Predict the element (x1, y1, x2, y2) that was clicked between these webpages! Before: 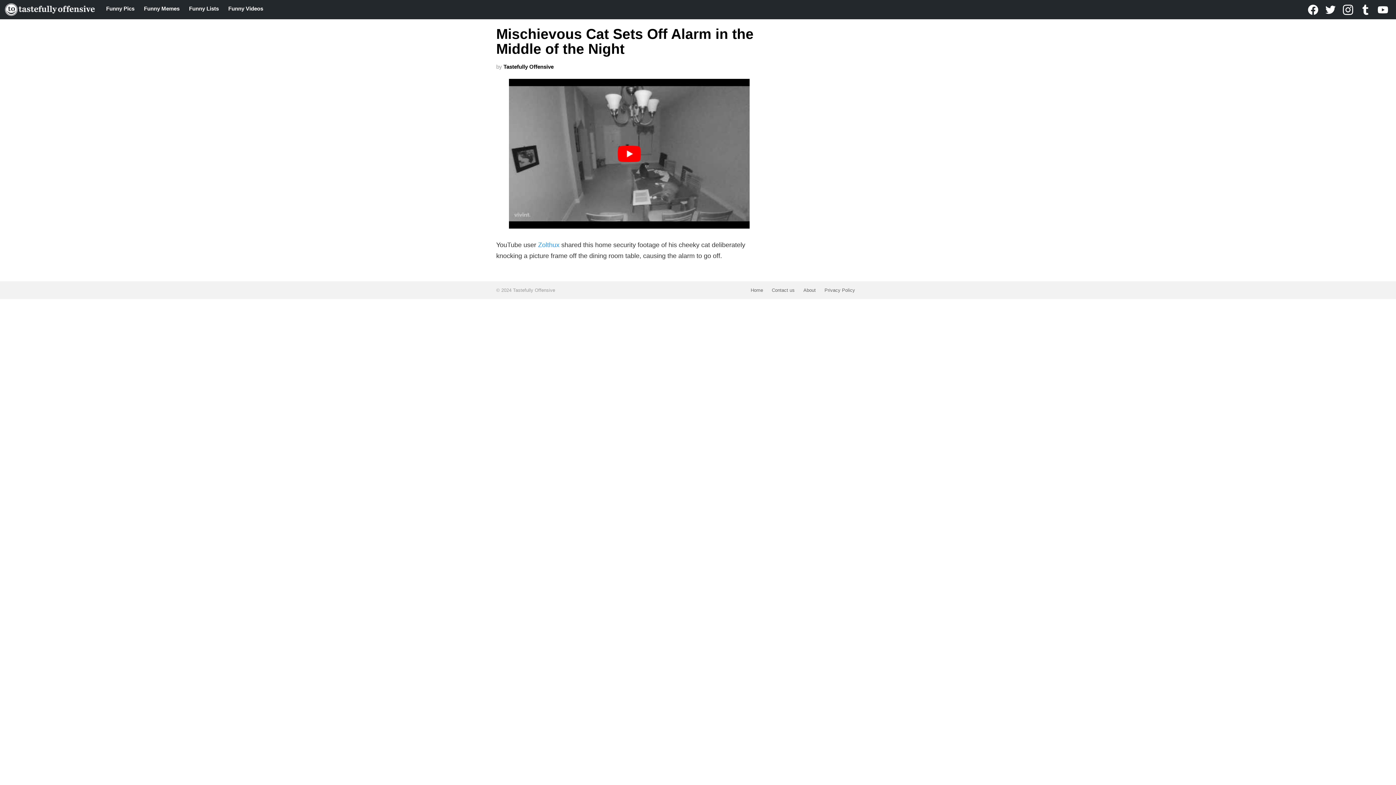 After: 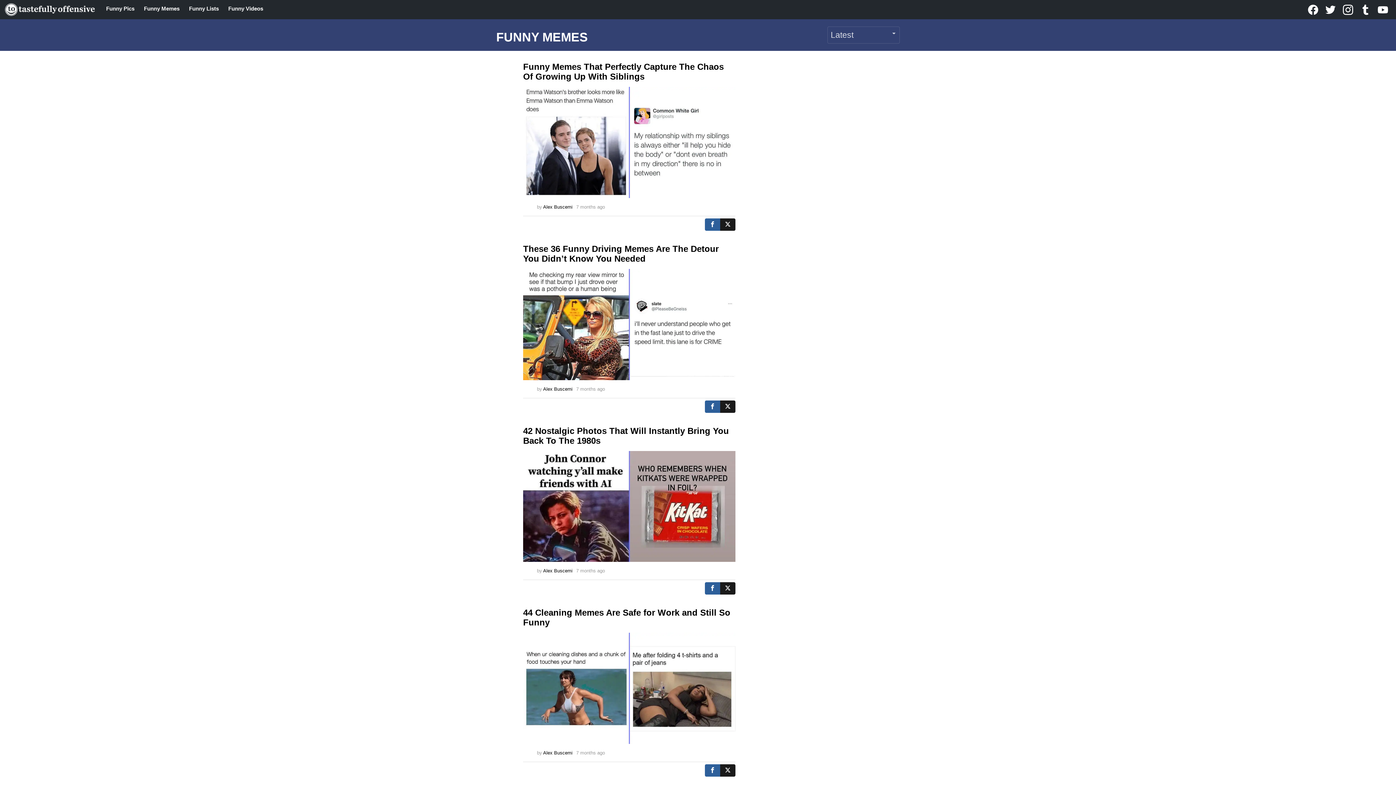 Action: label: Funny Memes bbox: (140, 3, 183, 14)